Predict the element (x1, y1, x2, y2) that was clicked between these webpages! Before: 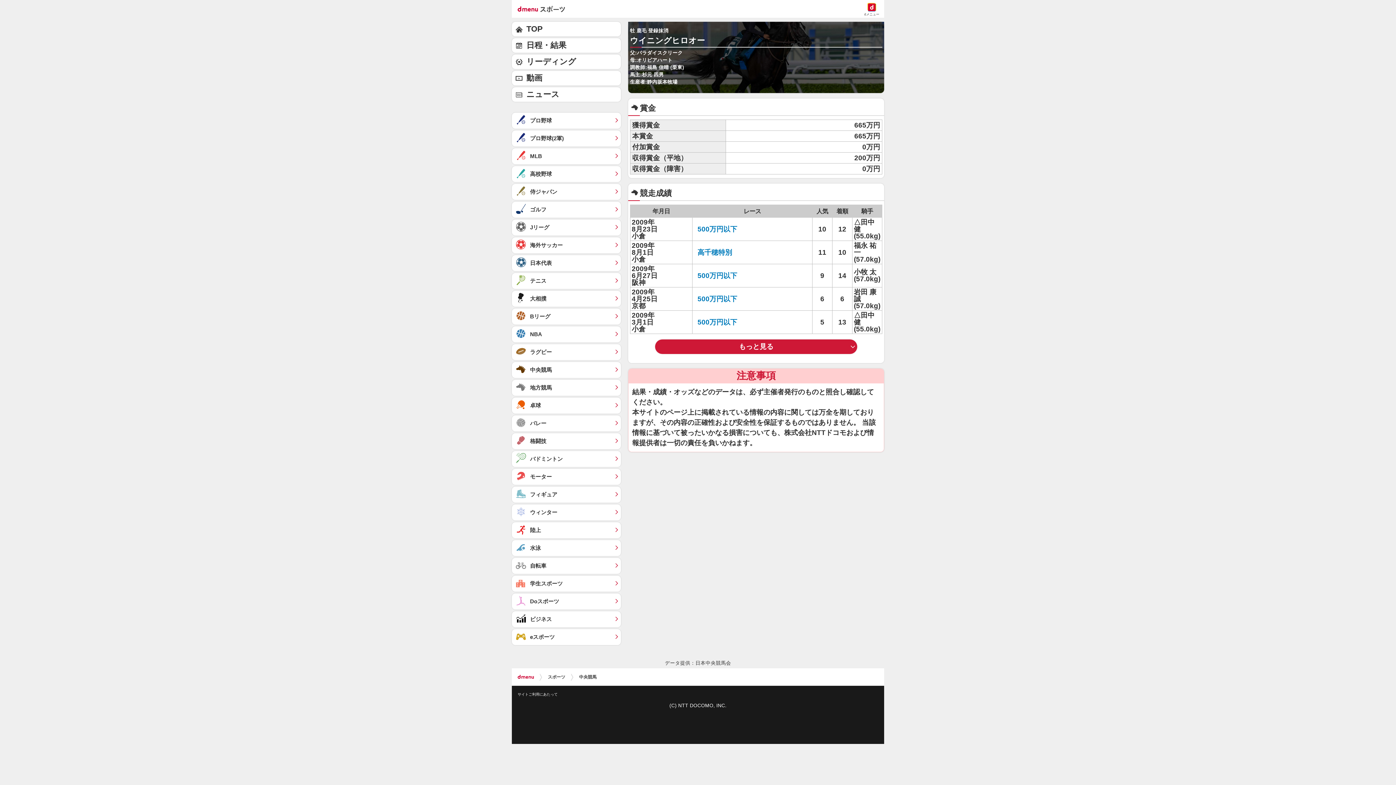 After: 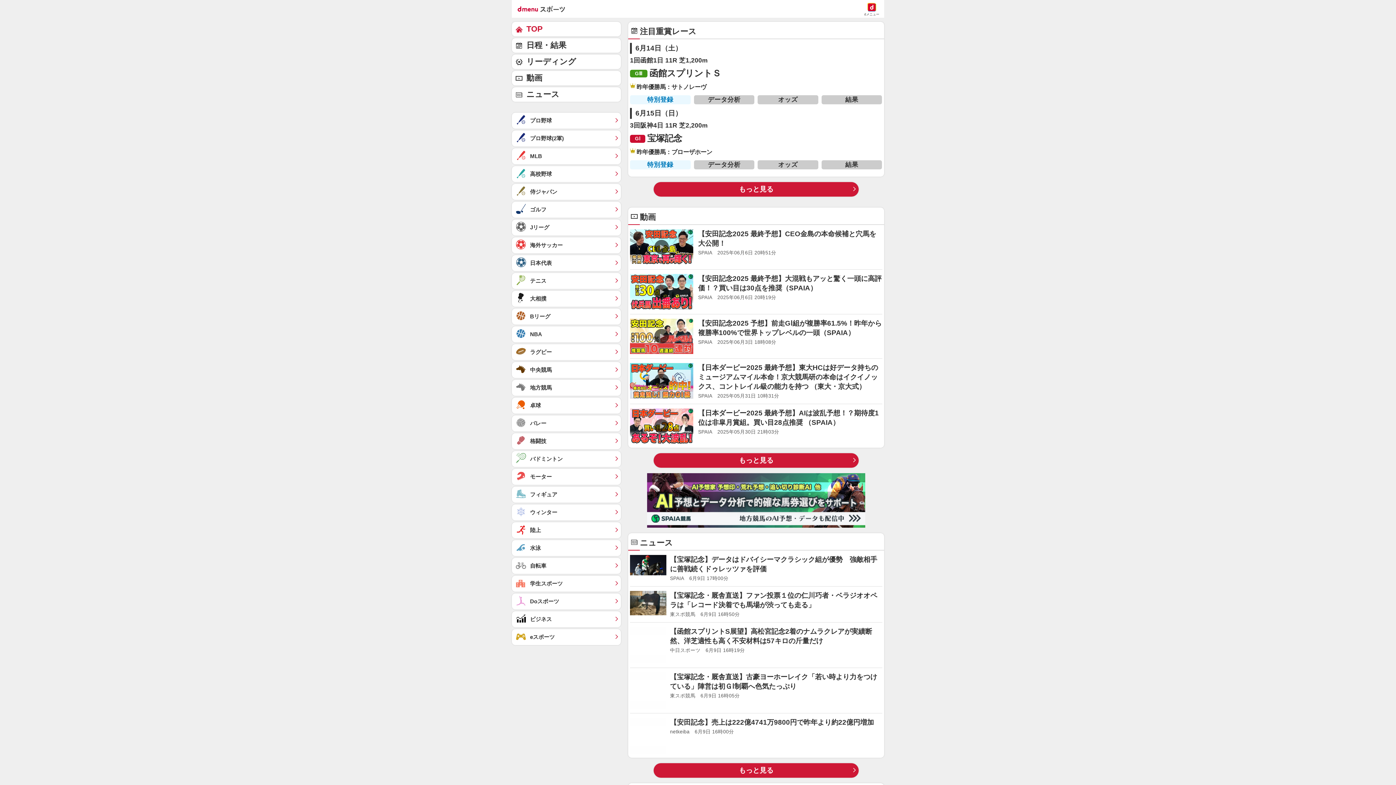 Action: bbox: (512, 21, 621, 36) label: TOP